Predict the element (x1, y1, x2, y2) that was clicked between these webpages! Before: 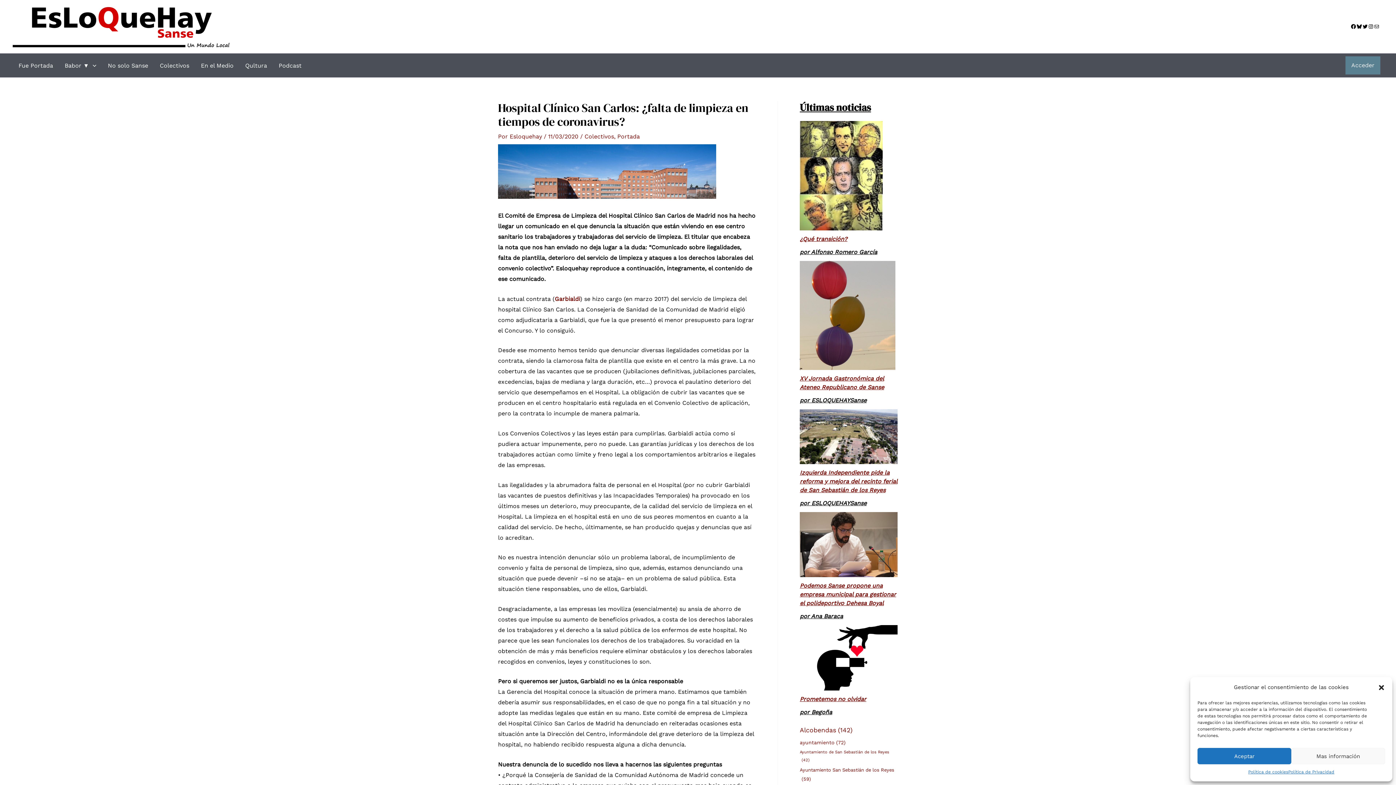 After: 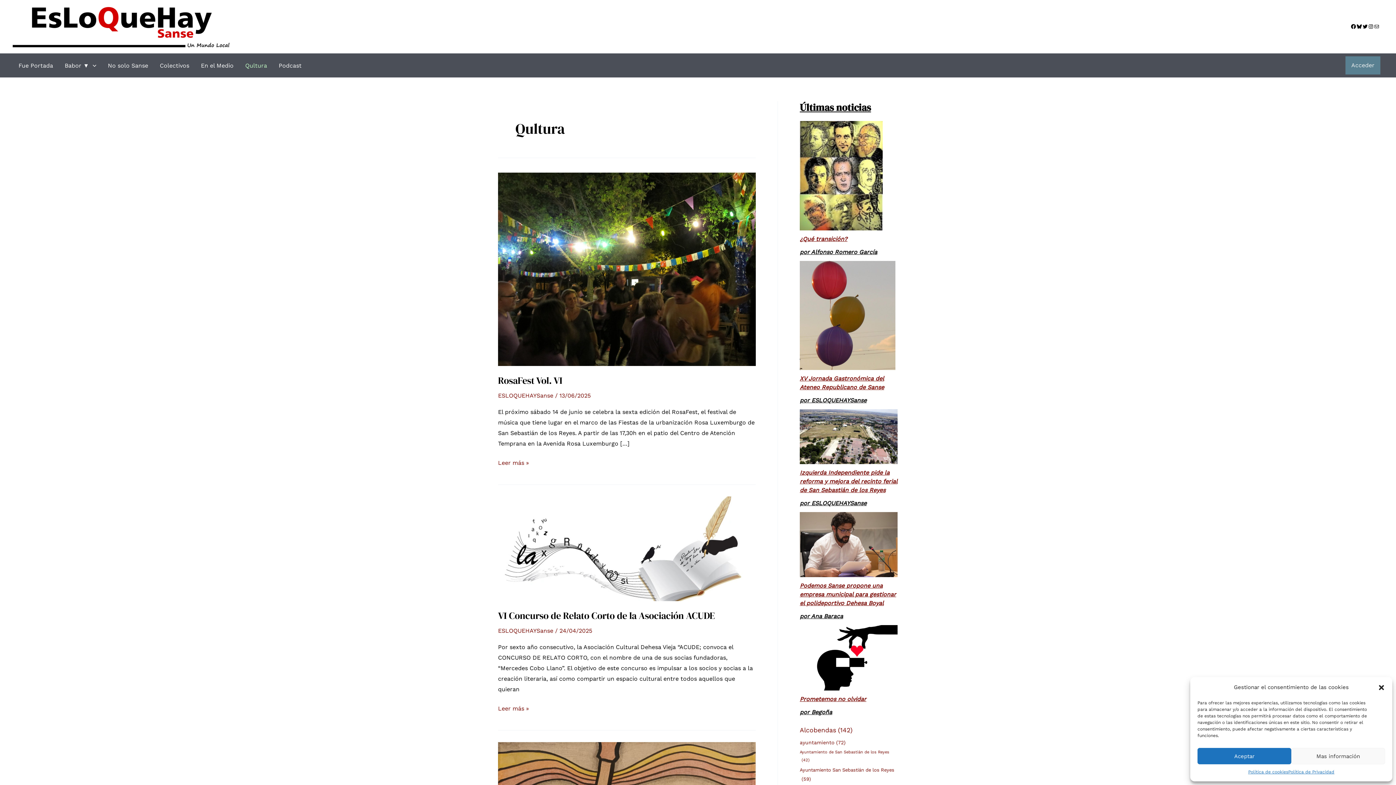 Action: bbox: (239, 56, 272, 74) label: Qultura